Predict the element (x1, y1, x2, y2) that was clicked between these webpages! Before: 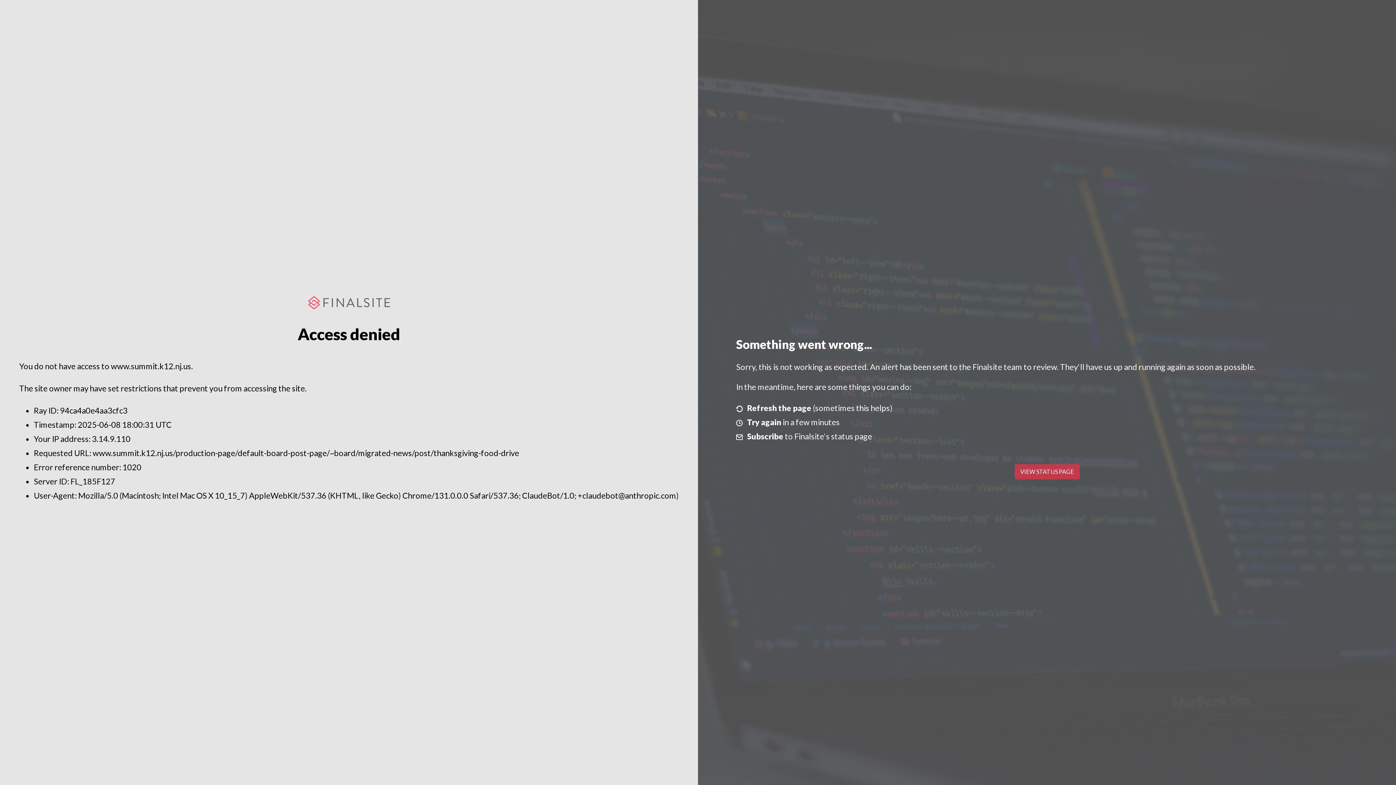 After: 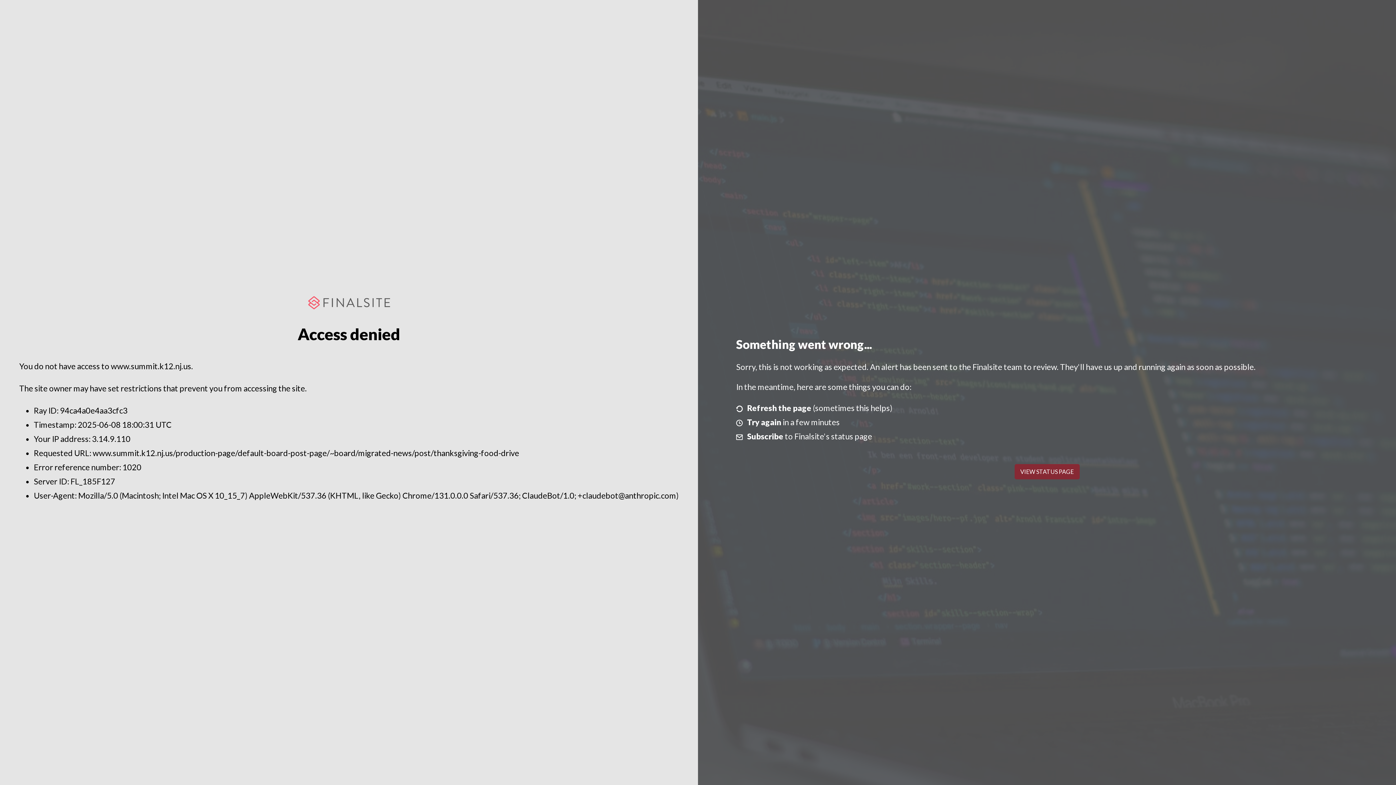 Action: label: VIEW STATUS PAGE bbox: (1014, 464, 1079, 479)